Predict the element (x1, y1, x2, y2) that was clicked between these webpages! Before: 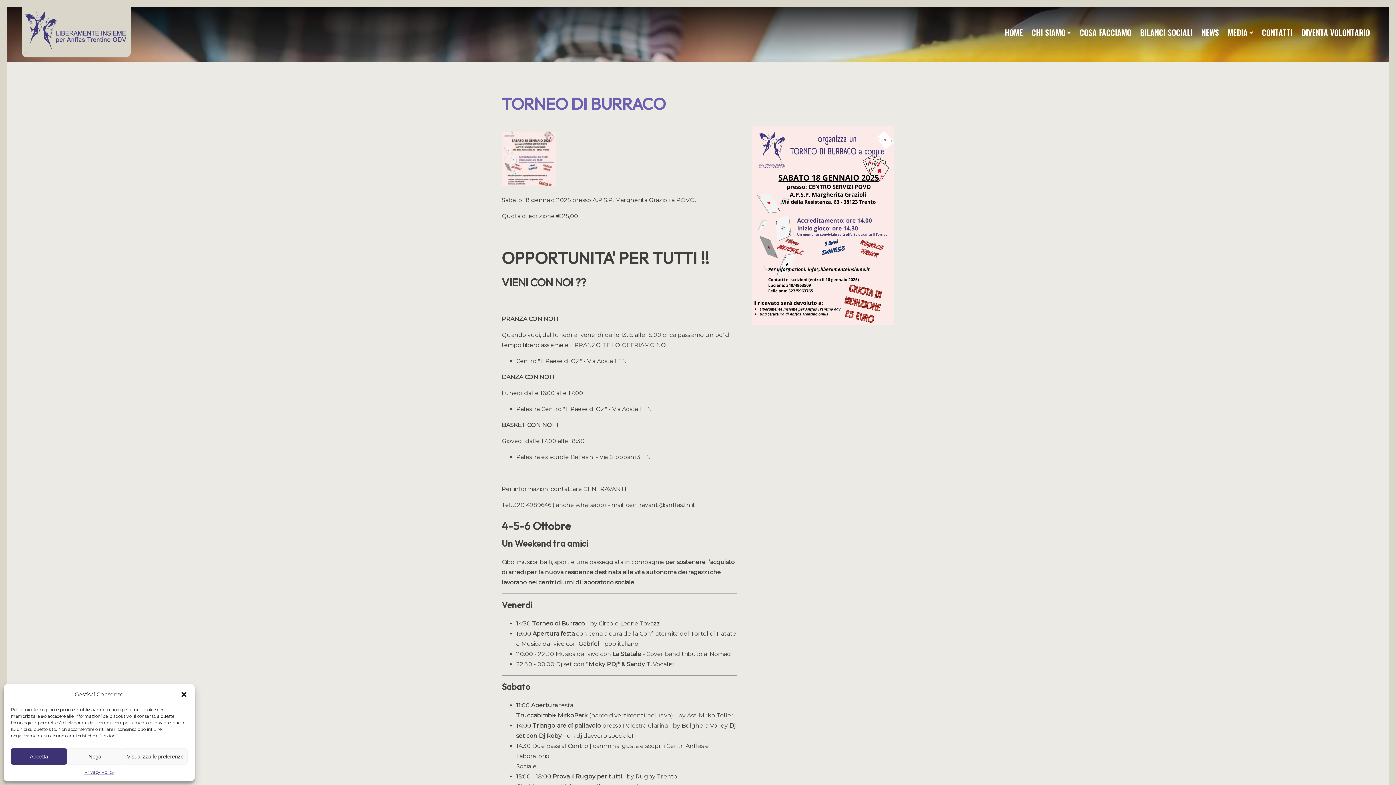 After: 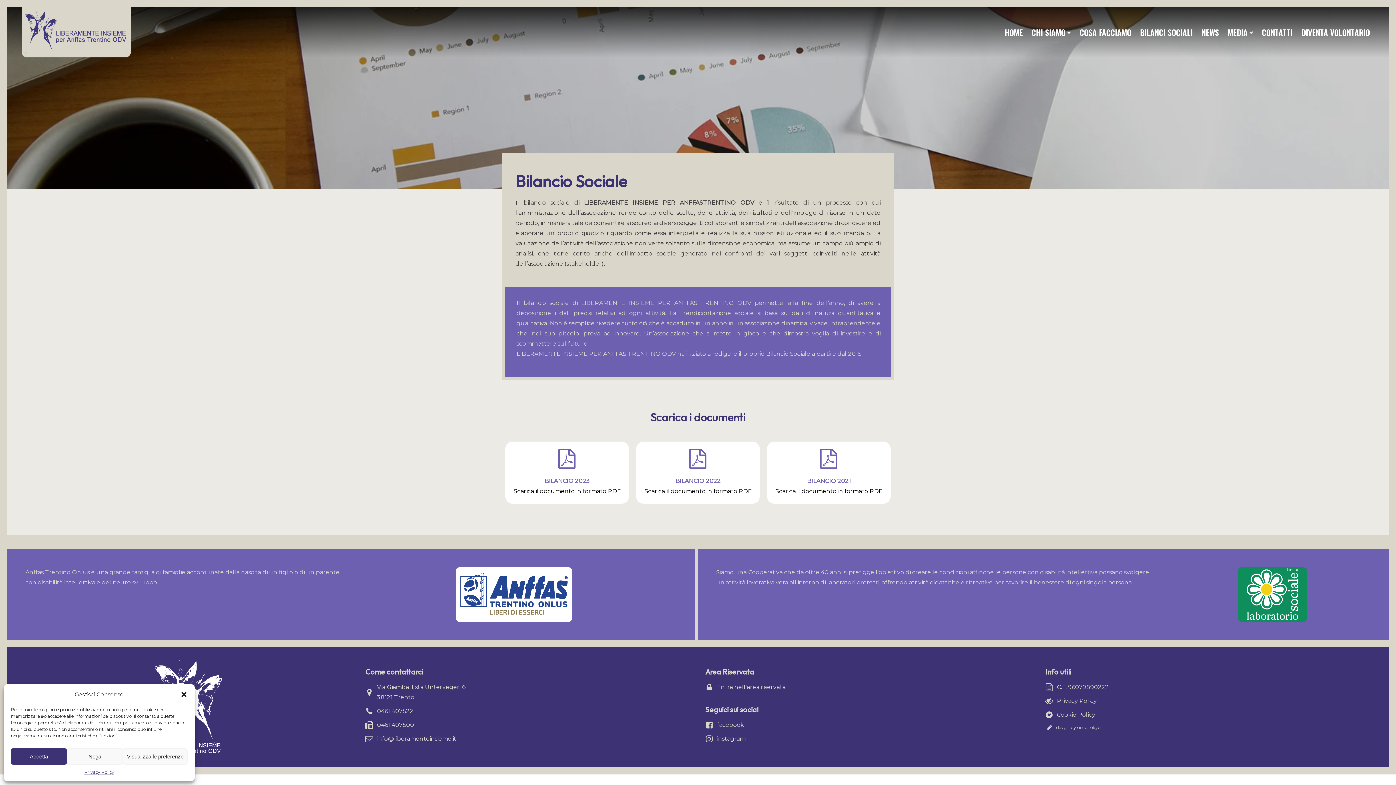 Action: bbox: (1135, 23, 1197, 40) label: BILANCI SOCIALI